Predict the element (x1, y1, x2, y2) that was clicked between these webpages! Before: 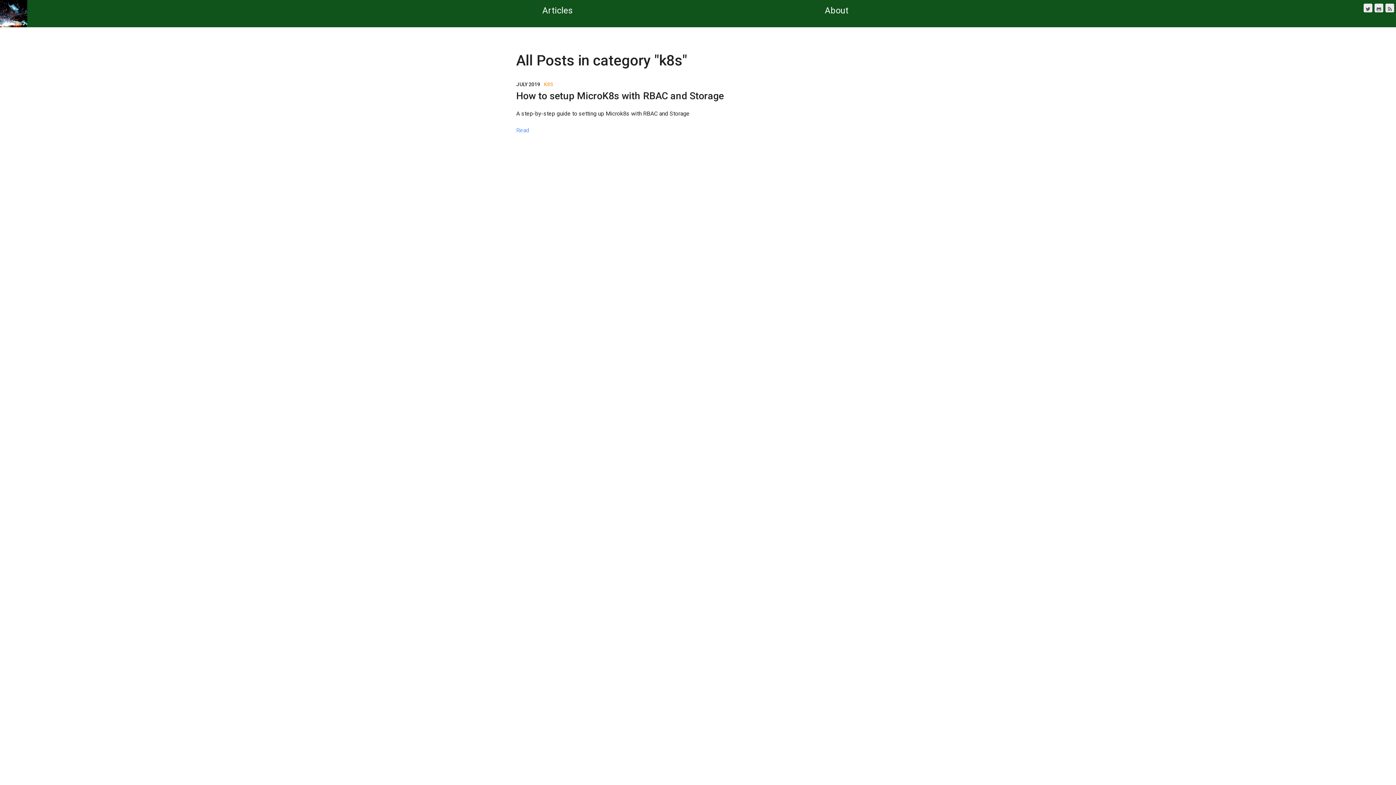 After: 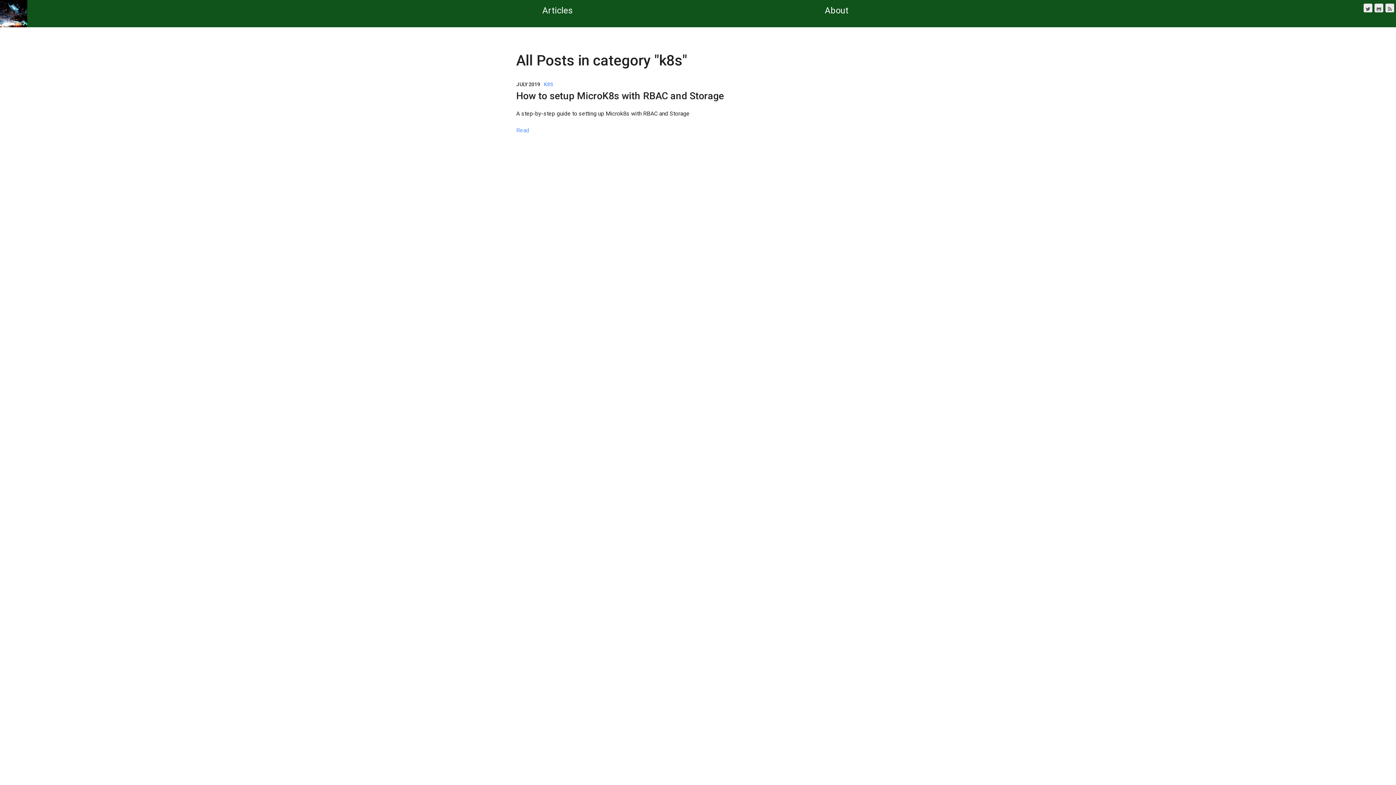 Action: bbox: (544, 81, 553, 87) label: K8S